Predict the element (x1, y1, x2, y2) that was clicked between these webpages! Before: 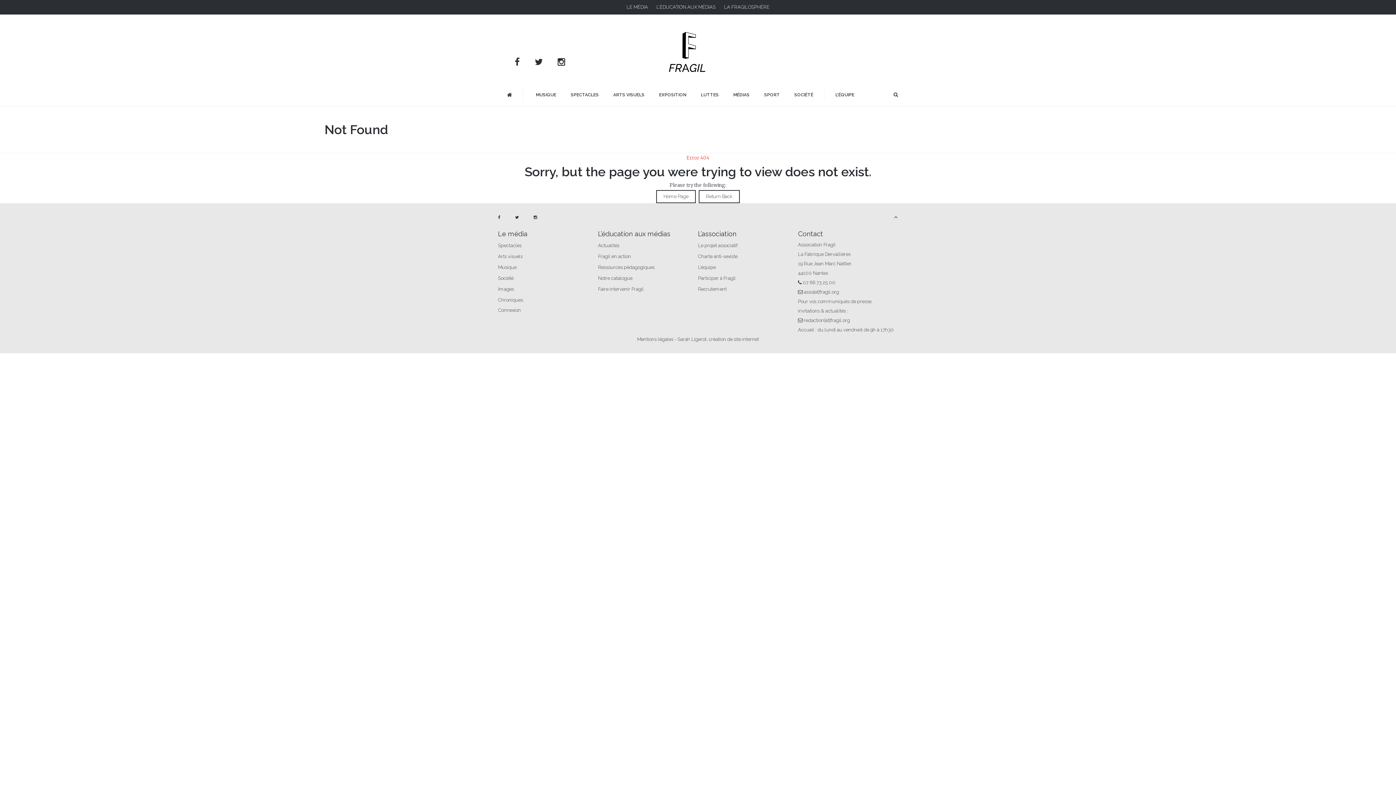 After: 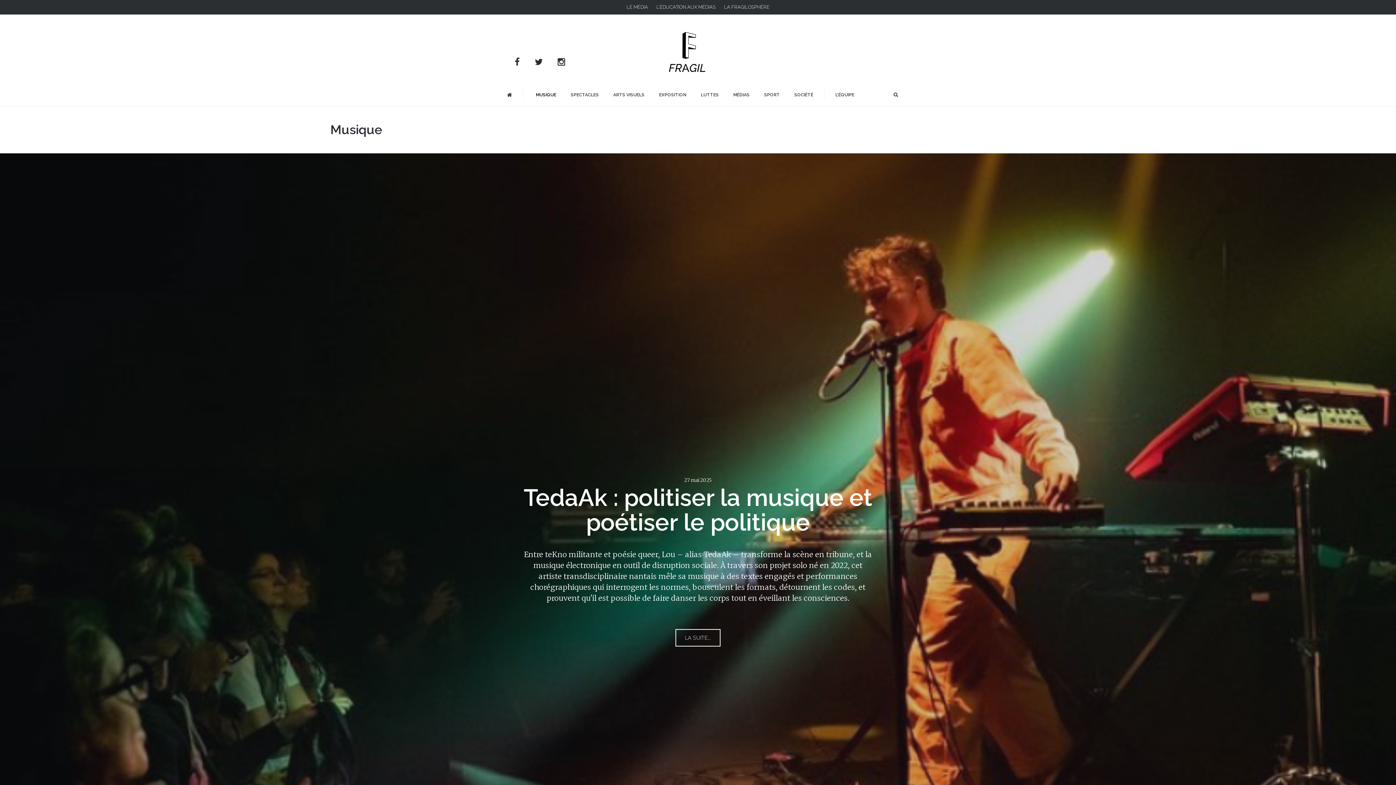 Action: bbox: (498, 262, 594, 273) label: Musique